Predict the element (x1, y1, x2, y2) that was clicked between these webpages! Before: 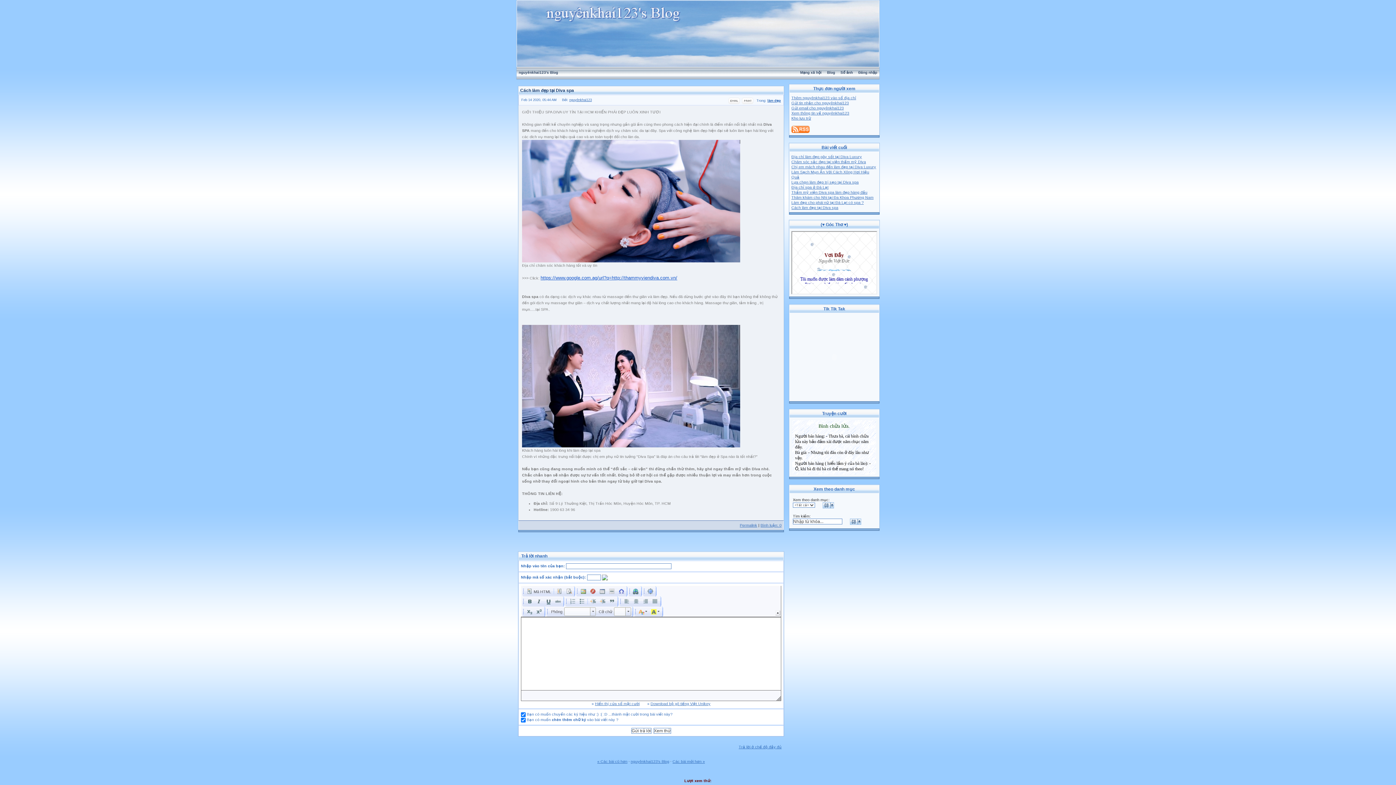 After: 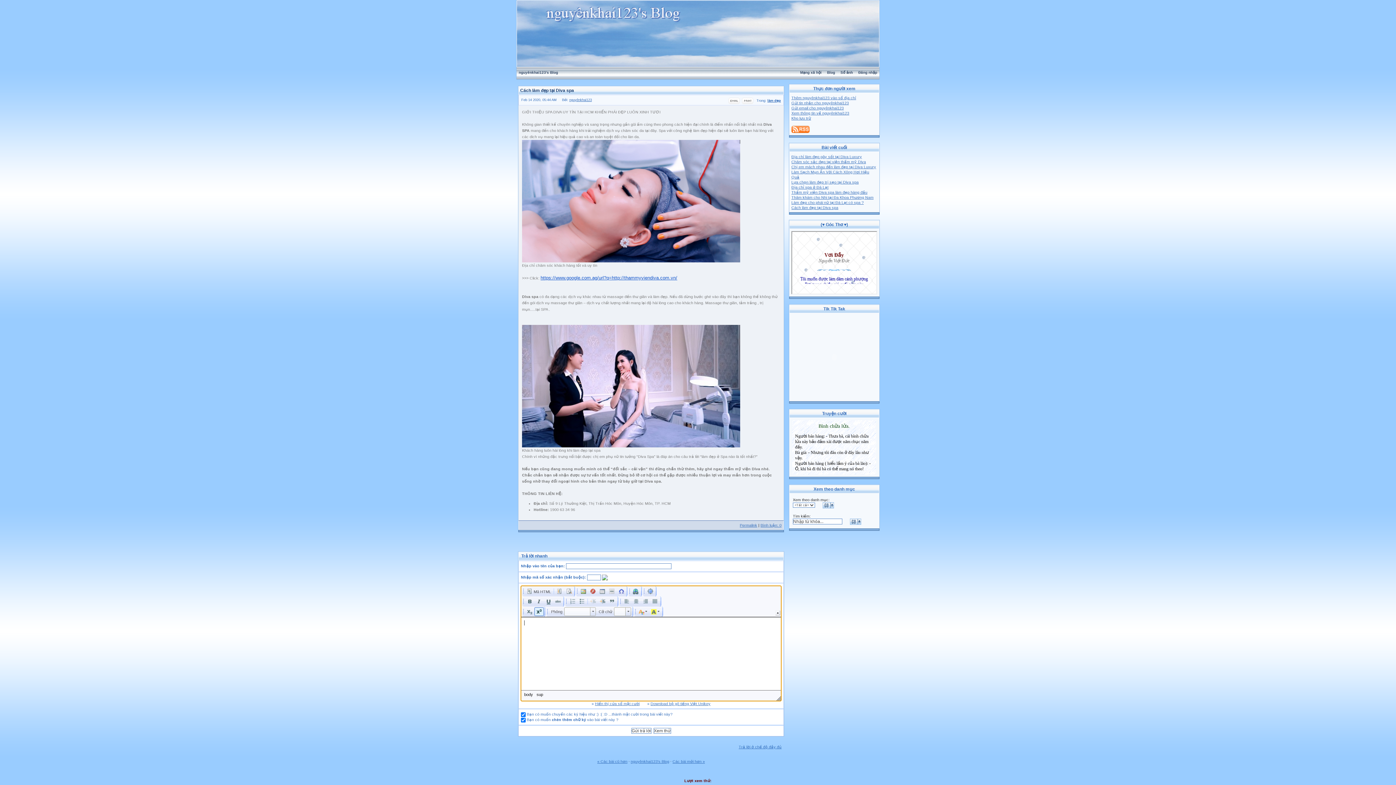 Action: bbox: (534, 607, 544, 616)